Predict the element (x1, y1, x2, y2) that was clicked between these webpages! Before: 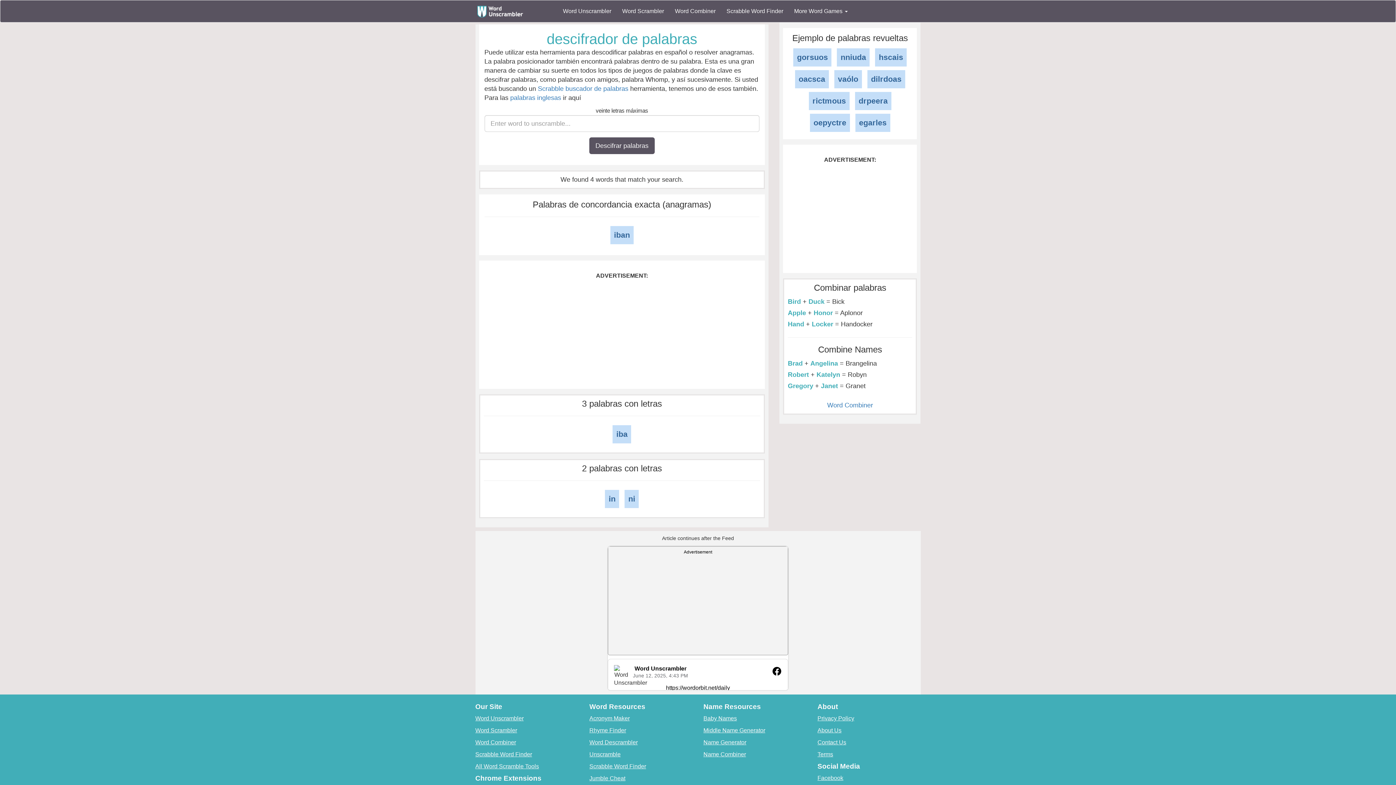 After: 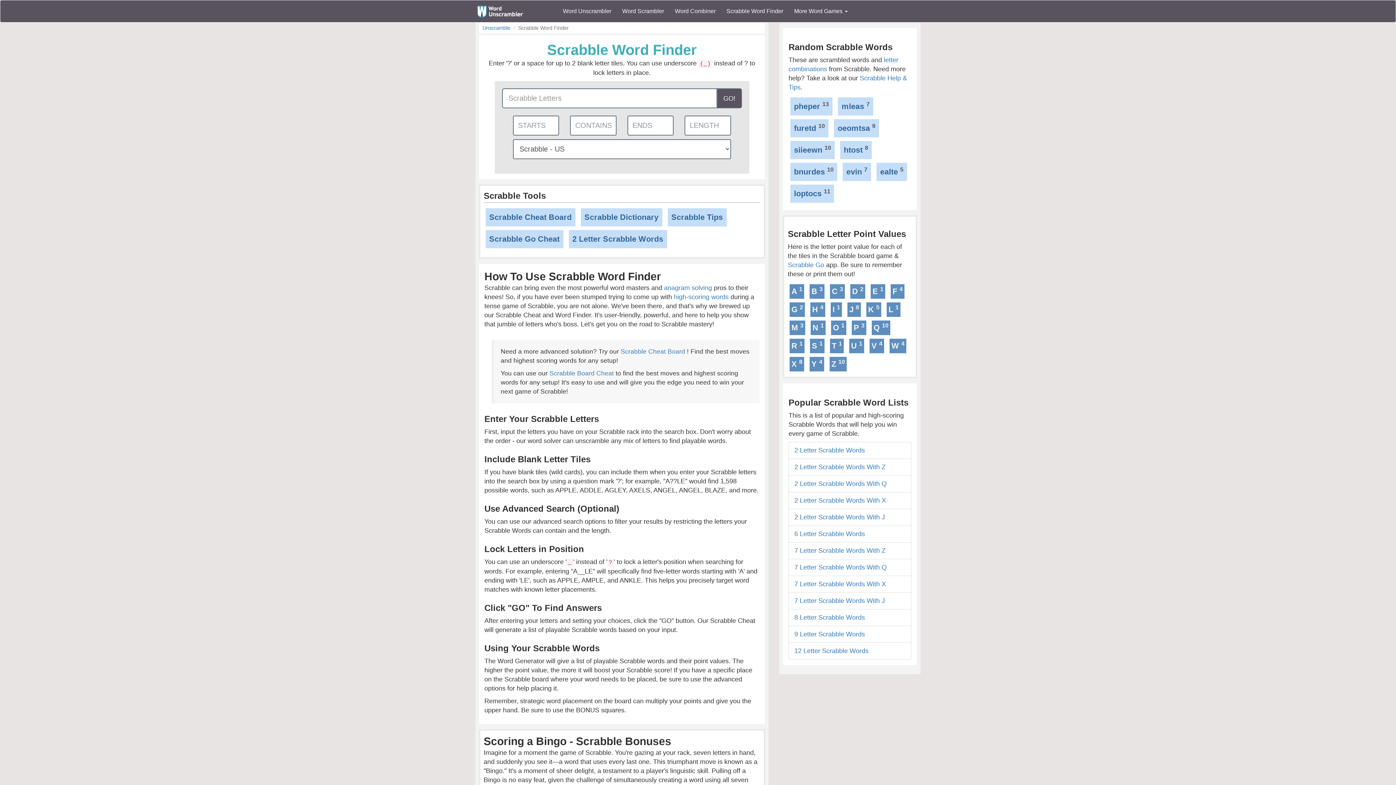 Action: label: Scrabble Word Finder bbox: (721, 2, 788, 20)